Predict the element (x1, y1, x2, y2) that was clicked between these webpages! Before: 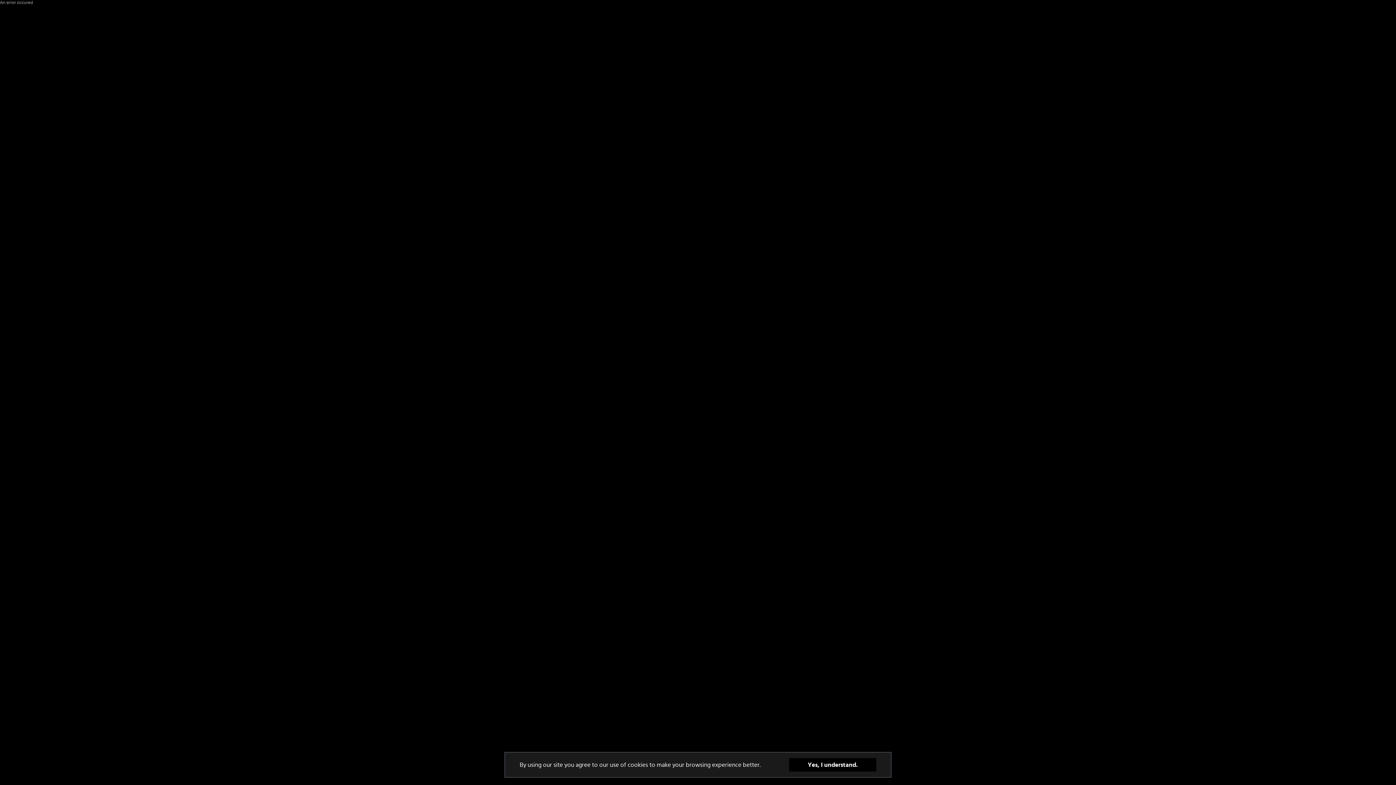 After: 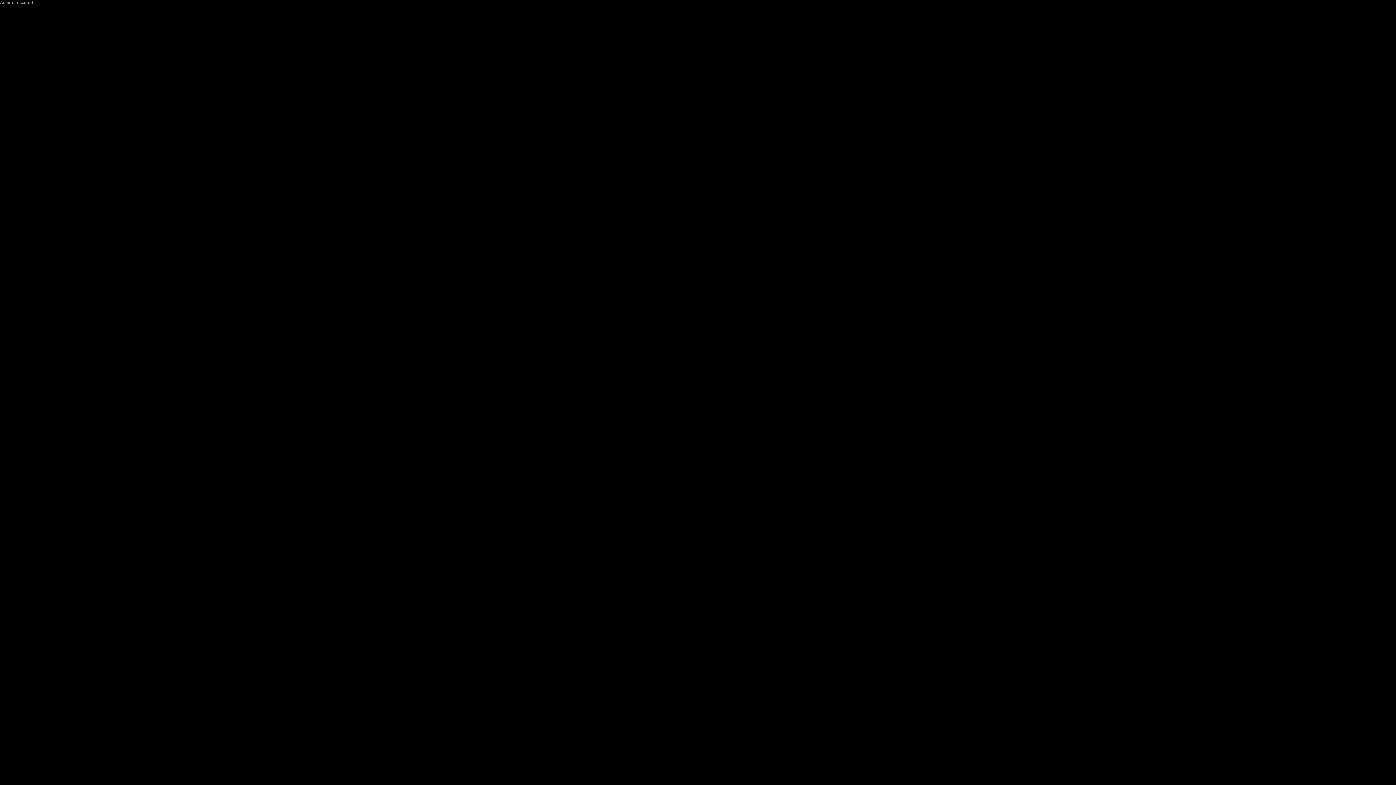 Action: bbox: (789, 758, 876, 772) label: Yes, I understand.